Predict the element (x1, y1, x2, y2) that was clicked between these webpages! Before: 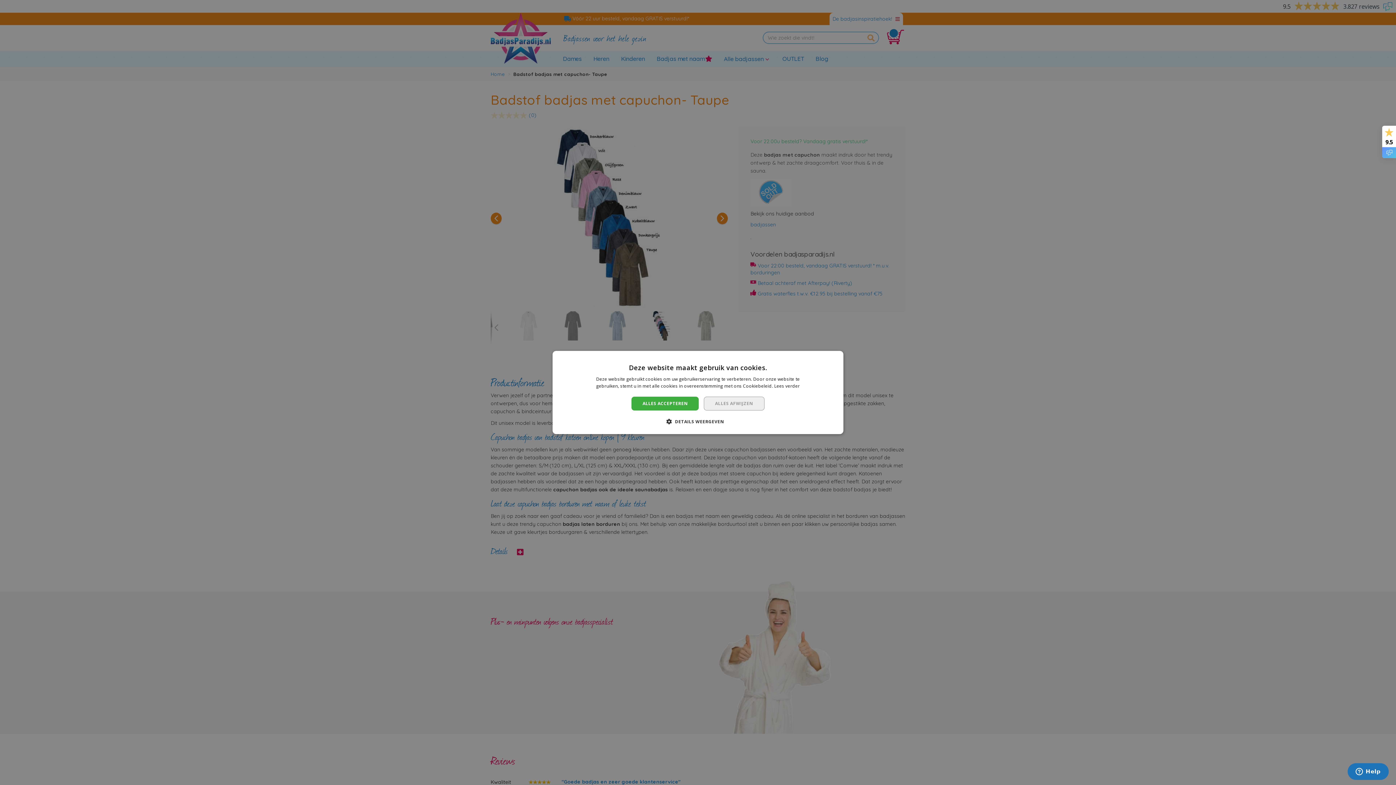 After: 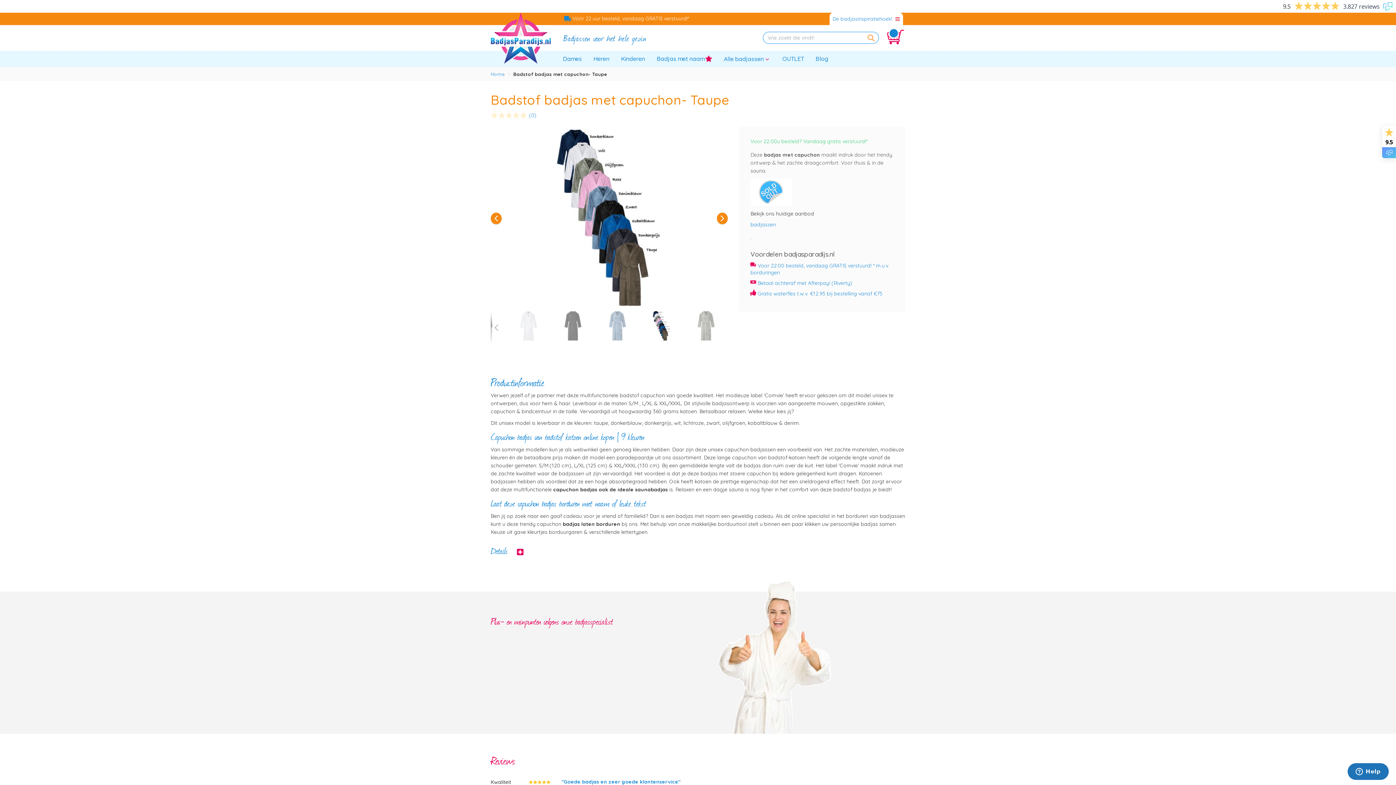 Action: bbox: (703, 396, 764, 410) label: ALLES AFWIJZEN